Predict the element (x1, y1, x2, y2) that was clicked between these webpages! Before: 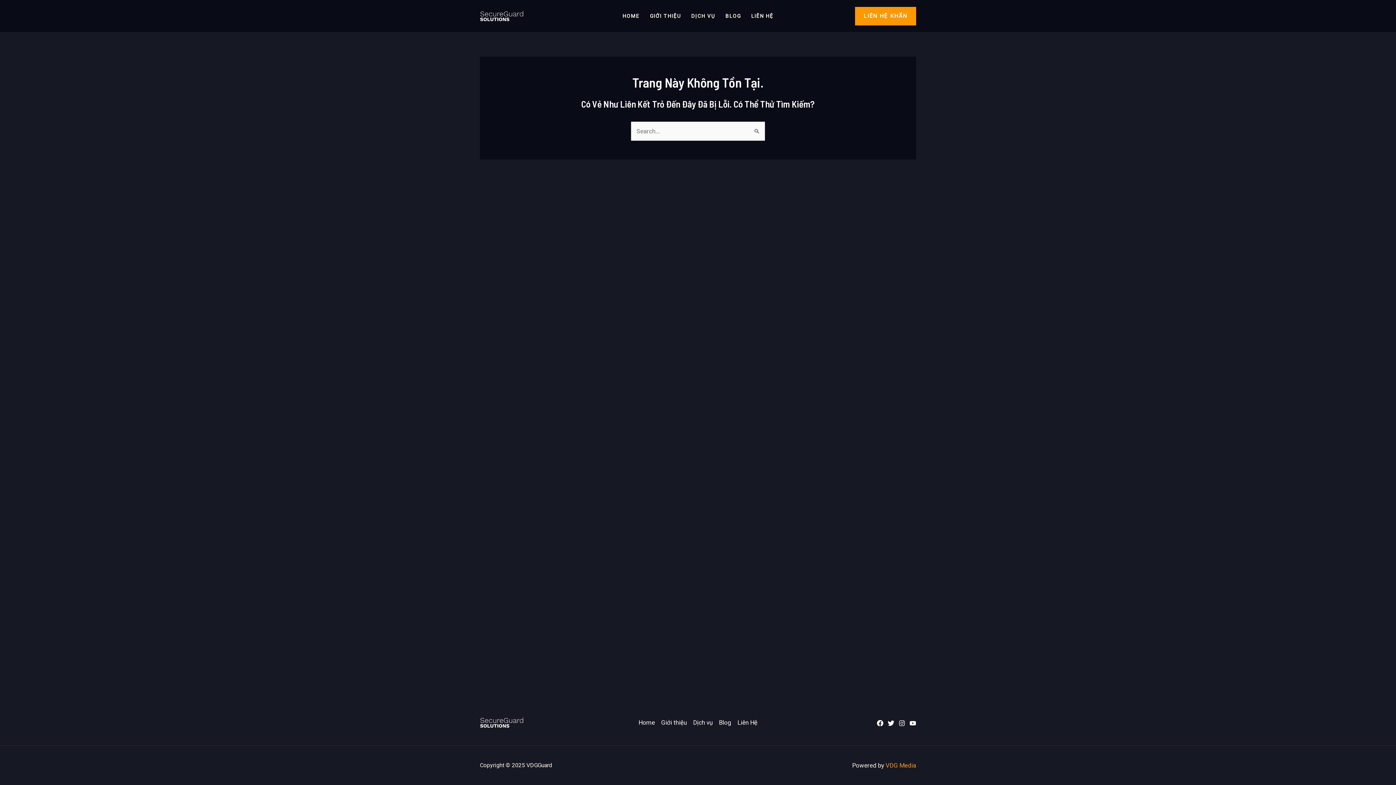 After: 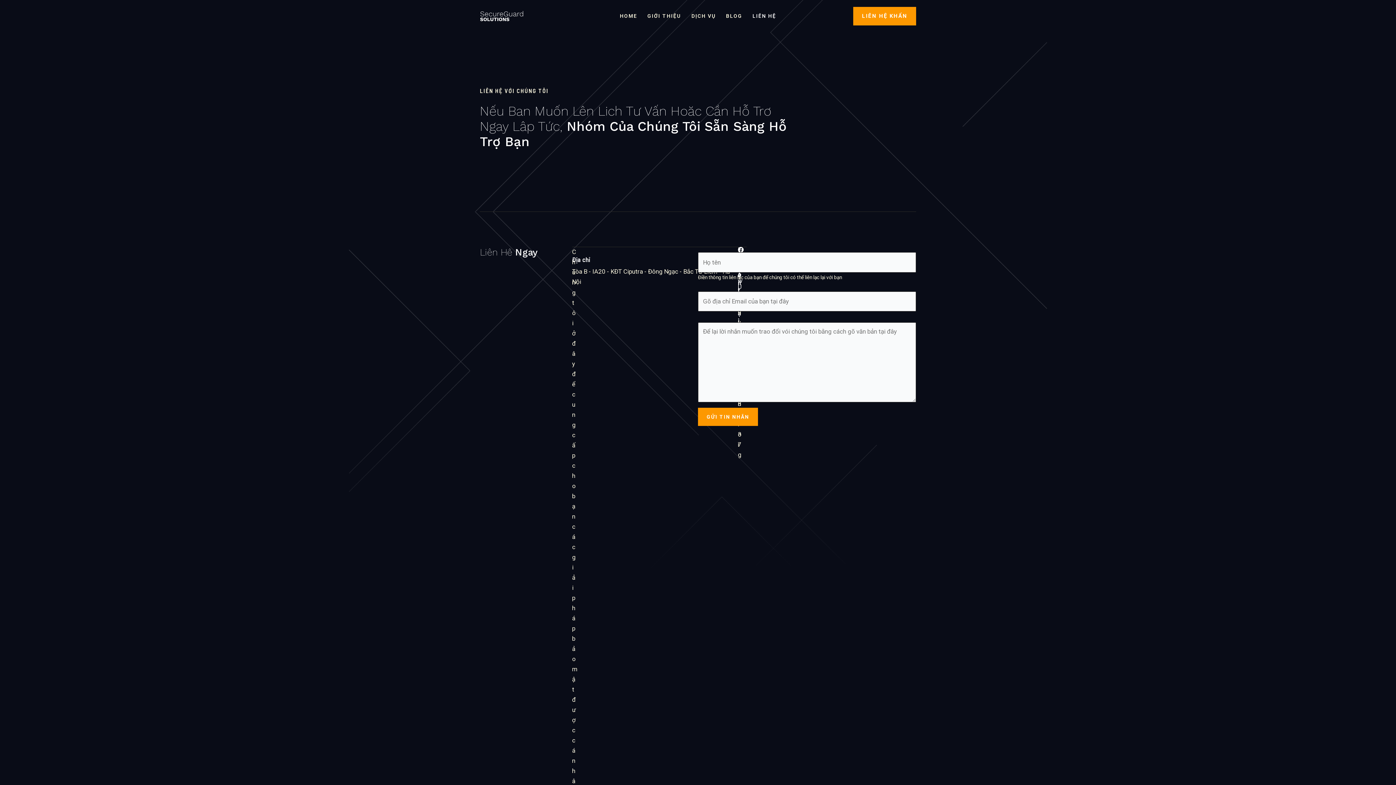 Action: label: LIÊN HỆ bbox: (746, 1, 778, 30)